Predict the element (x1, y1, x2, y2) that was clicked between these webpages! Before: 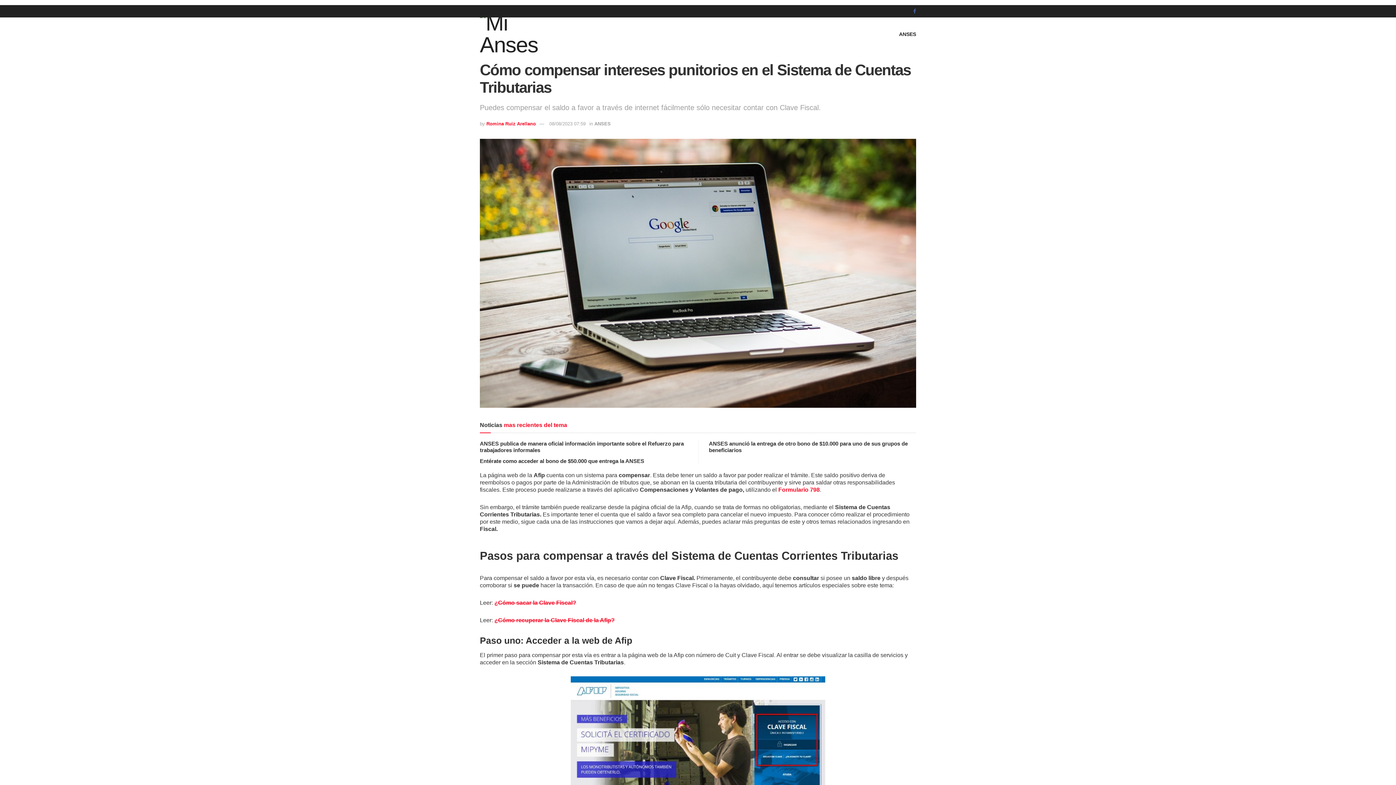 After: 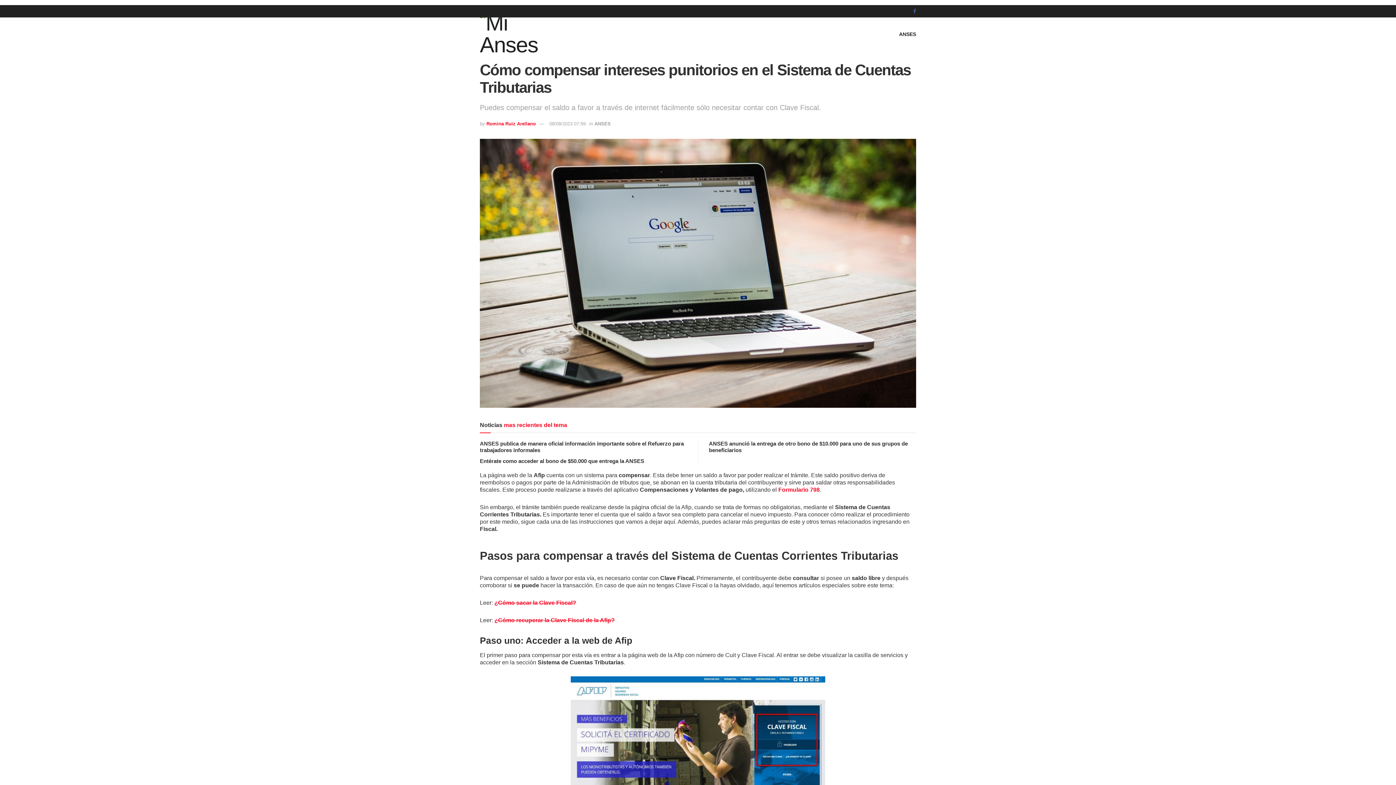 Action: bbox: (549, 121, 585, 126) label: 08/08/2023 07:59